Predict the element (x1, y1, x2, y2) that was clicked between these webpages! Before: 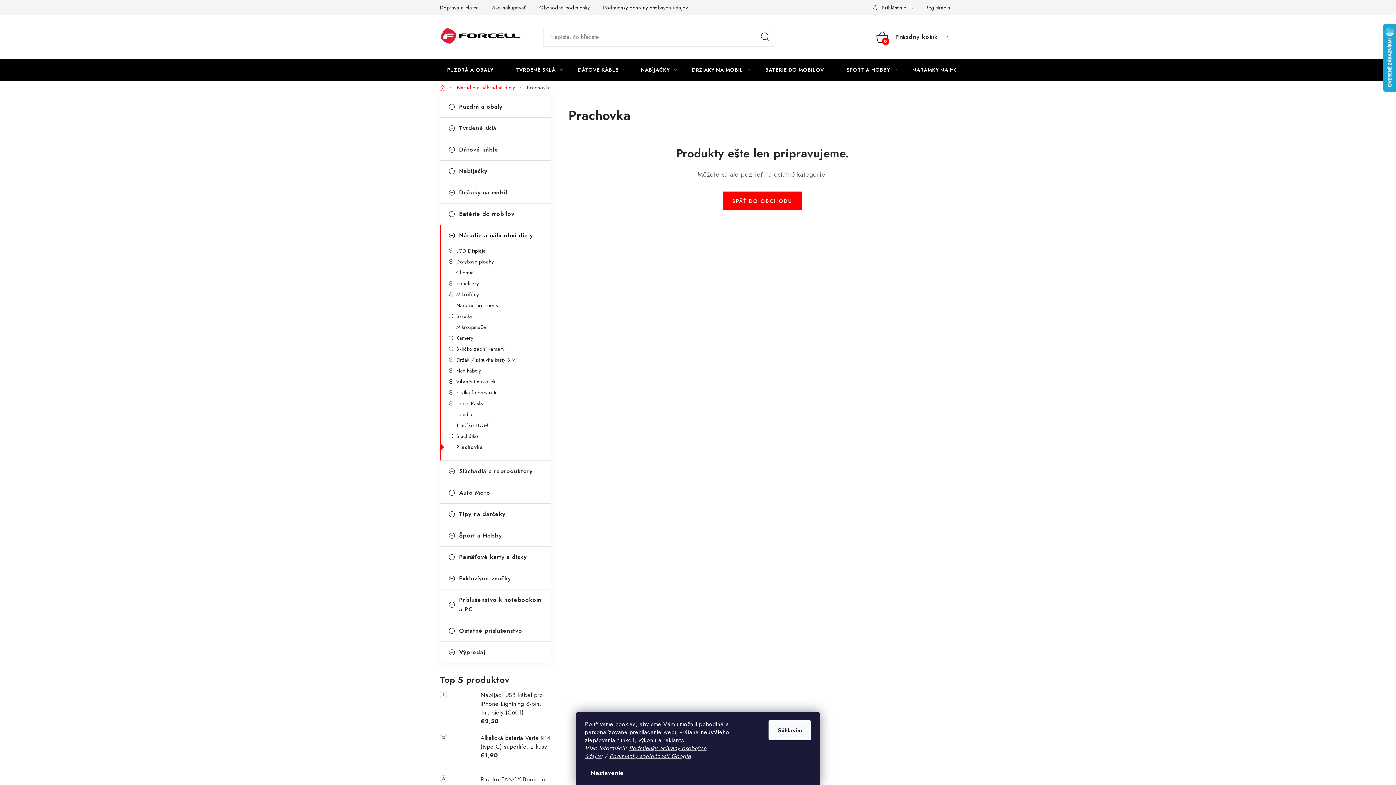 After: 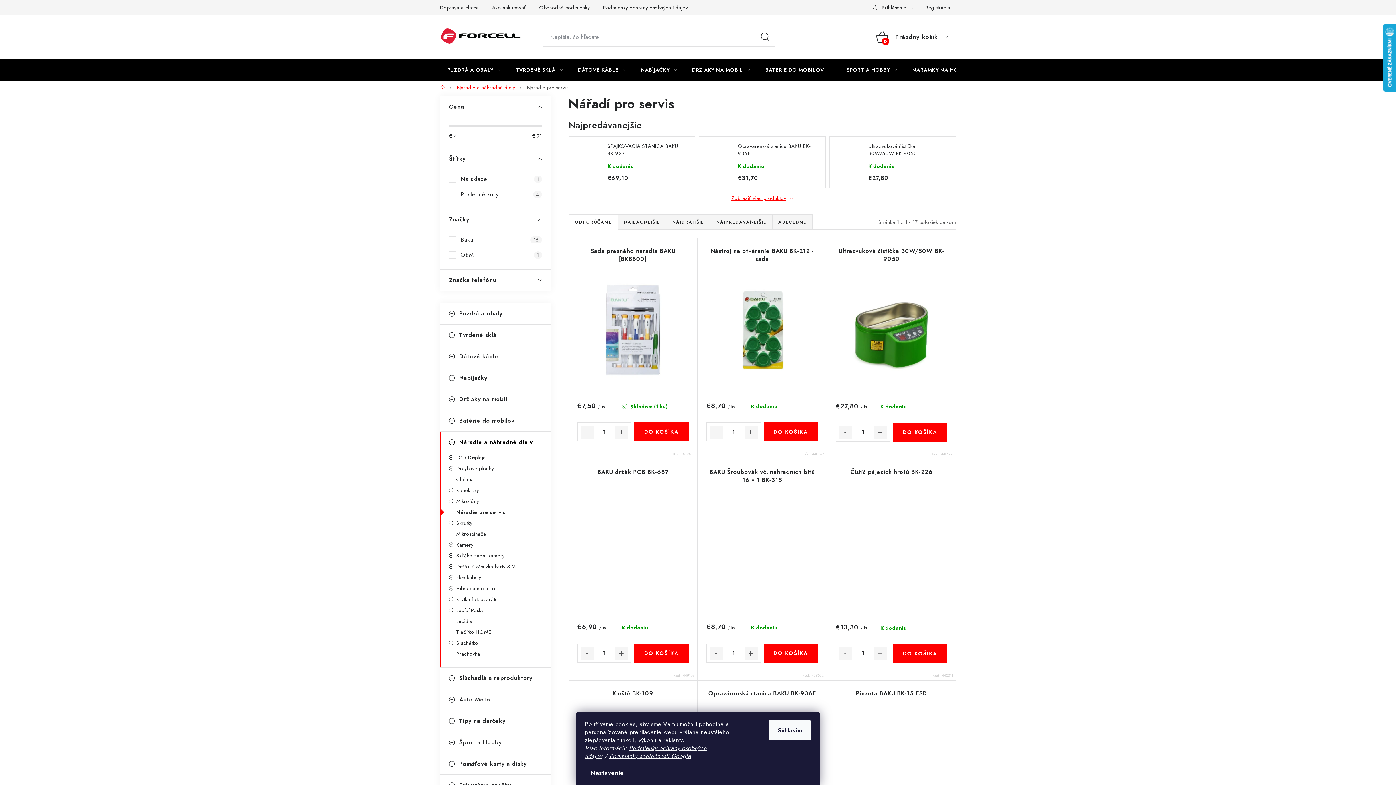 Action: label: Náradie pre servis bbox: (440, 300, 550, 310)